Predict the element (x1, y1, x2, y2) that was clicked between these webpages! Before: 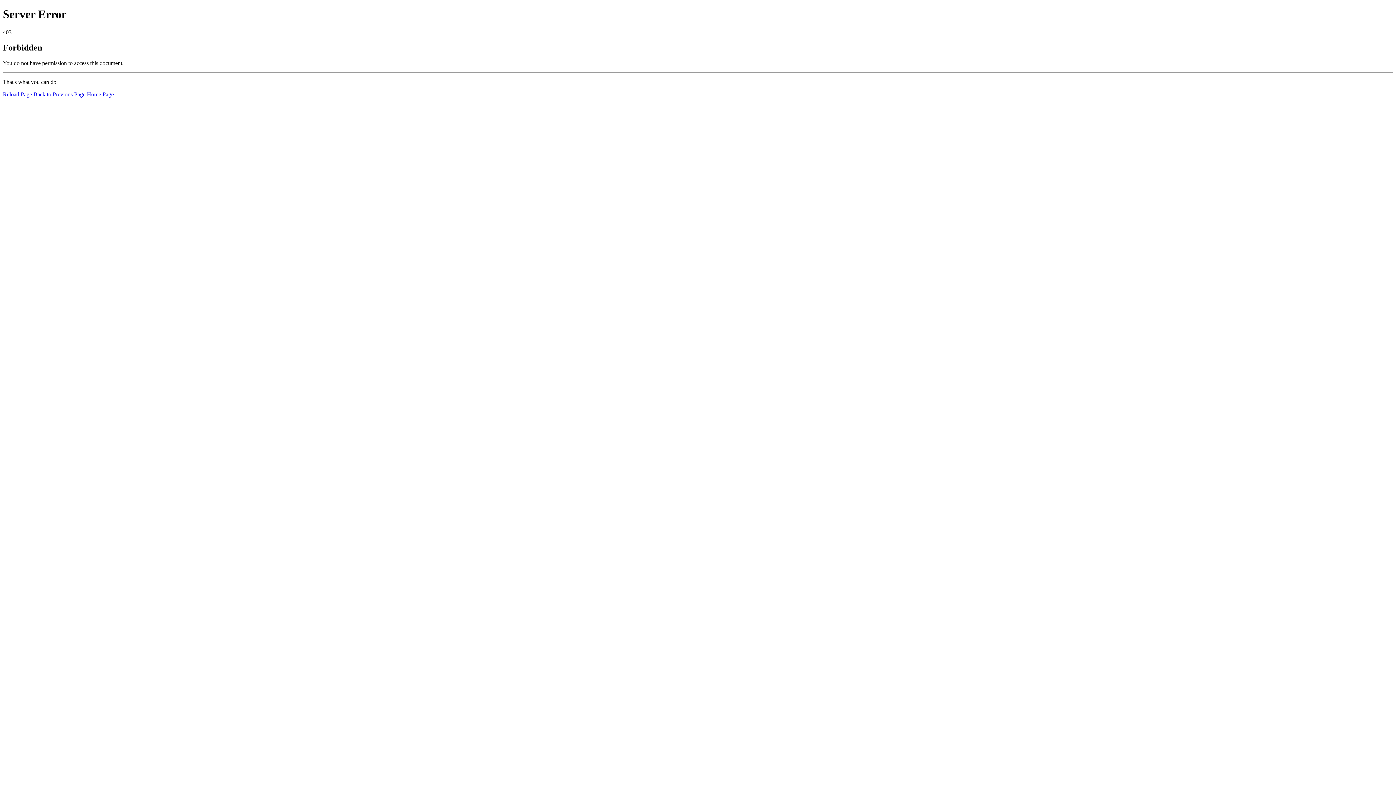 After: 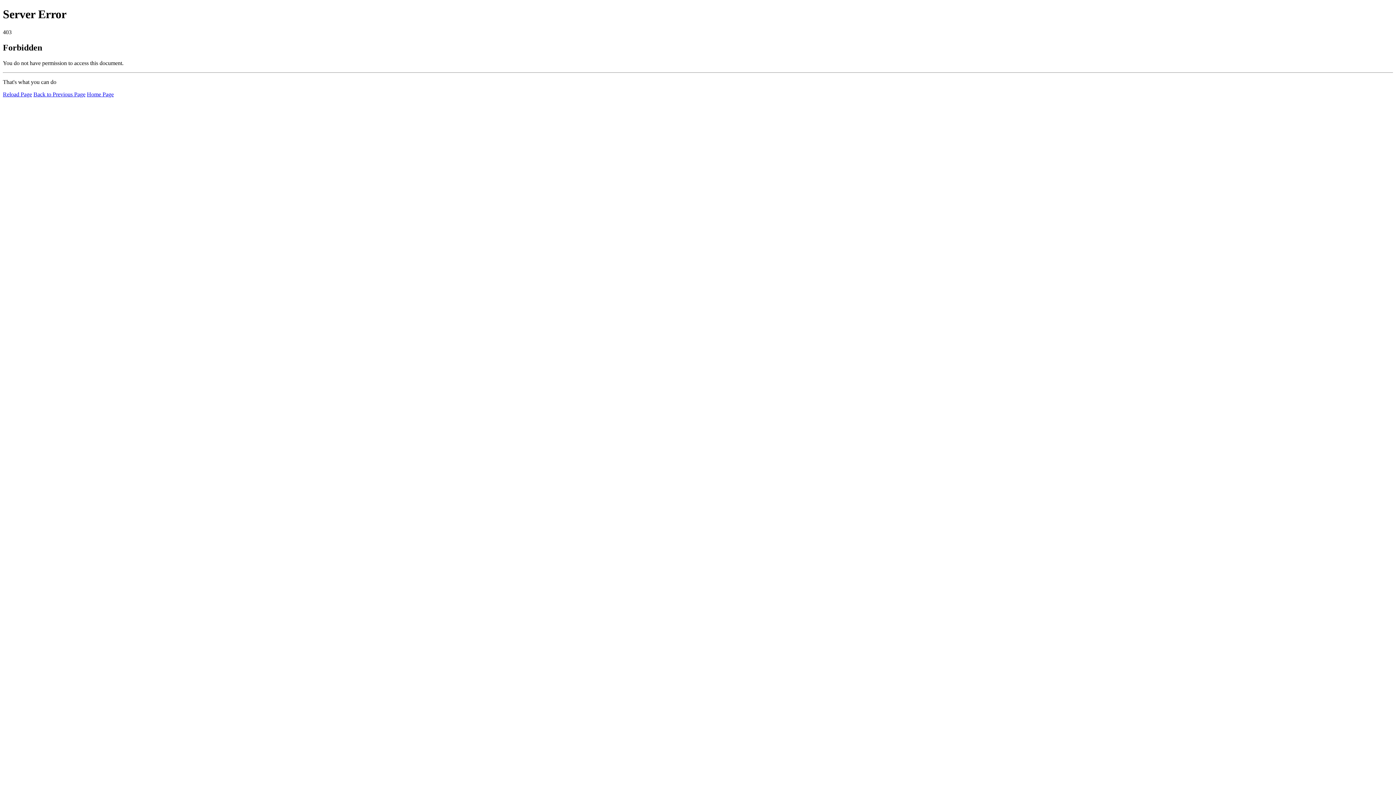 Action: label: Reload Page bbox: (2, 91, 32, 97)